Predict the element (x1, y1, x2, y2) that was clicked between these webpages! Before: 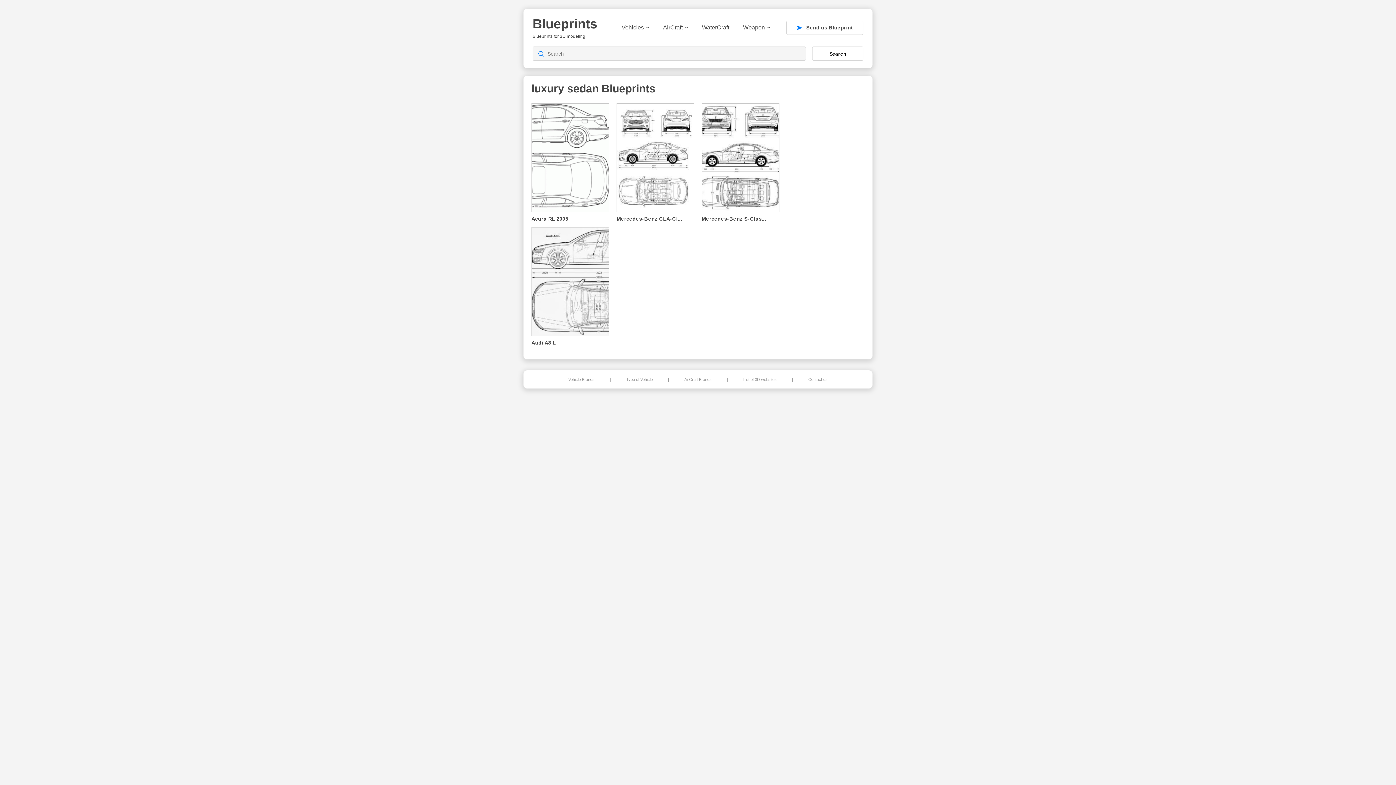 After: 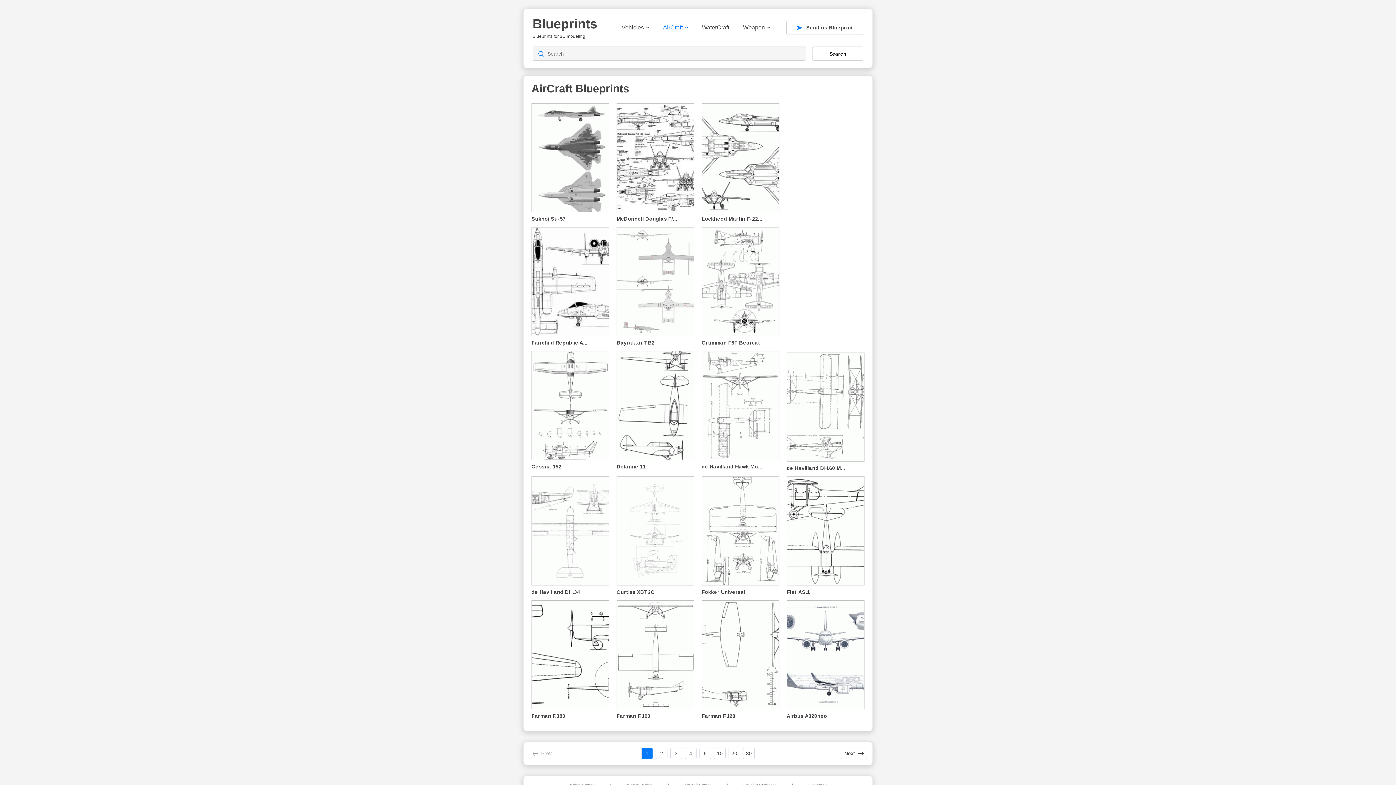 Action: bbox: (663, 24, 688, 30) label: AirCraft